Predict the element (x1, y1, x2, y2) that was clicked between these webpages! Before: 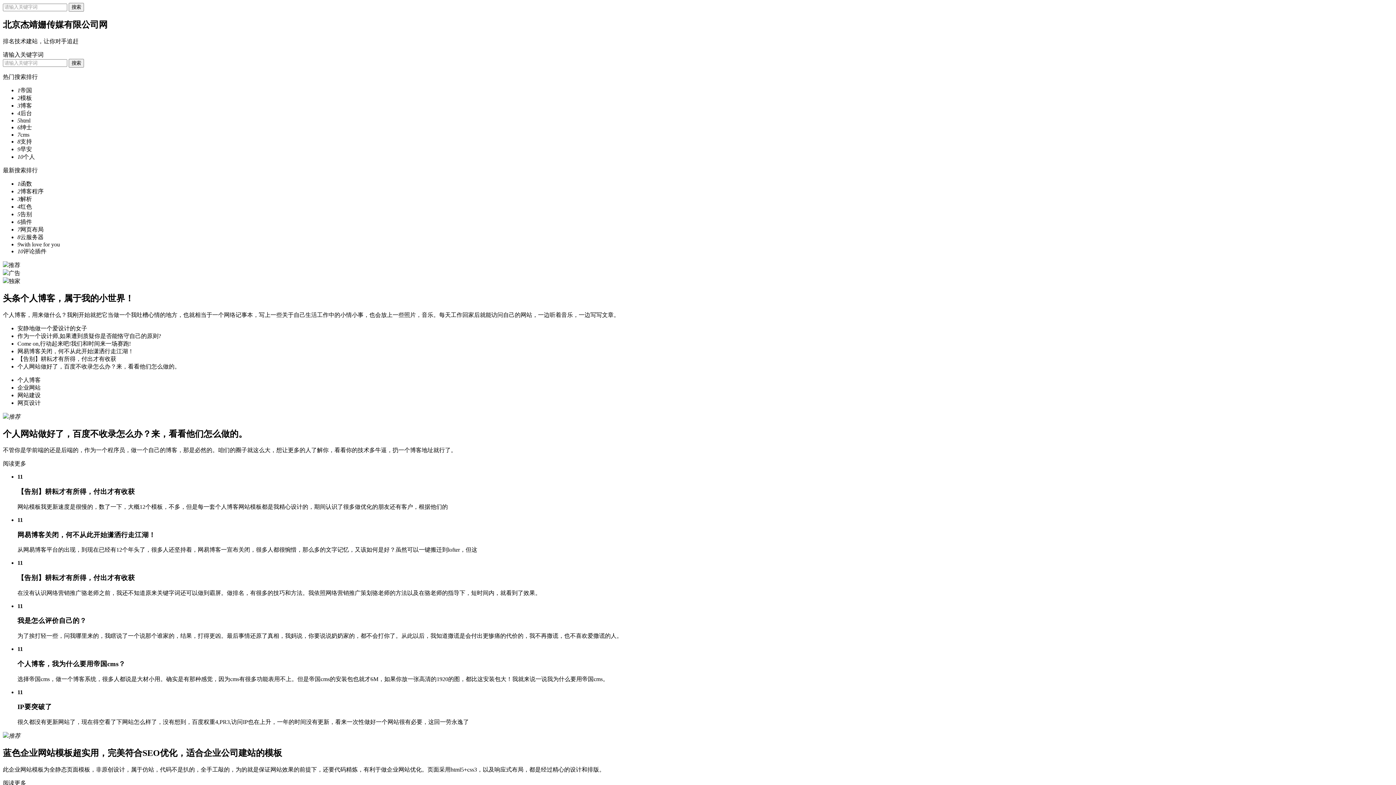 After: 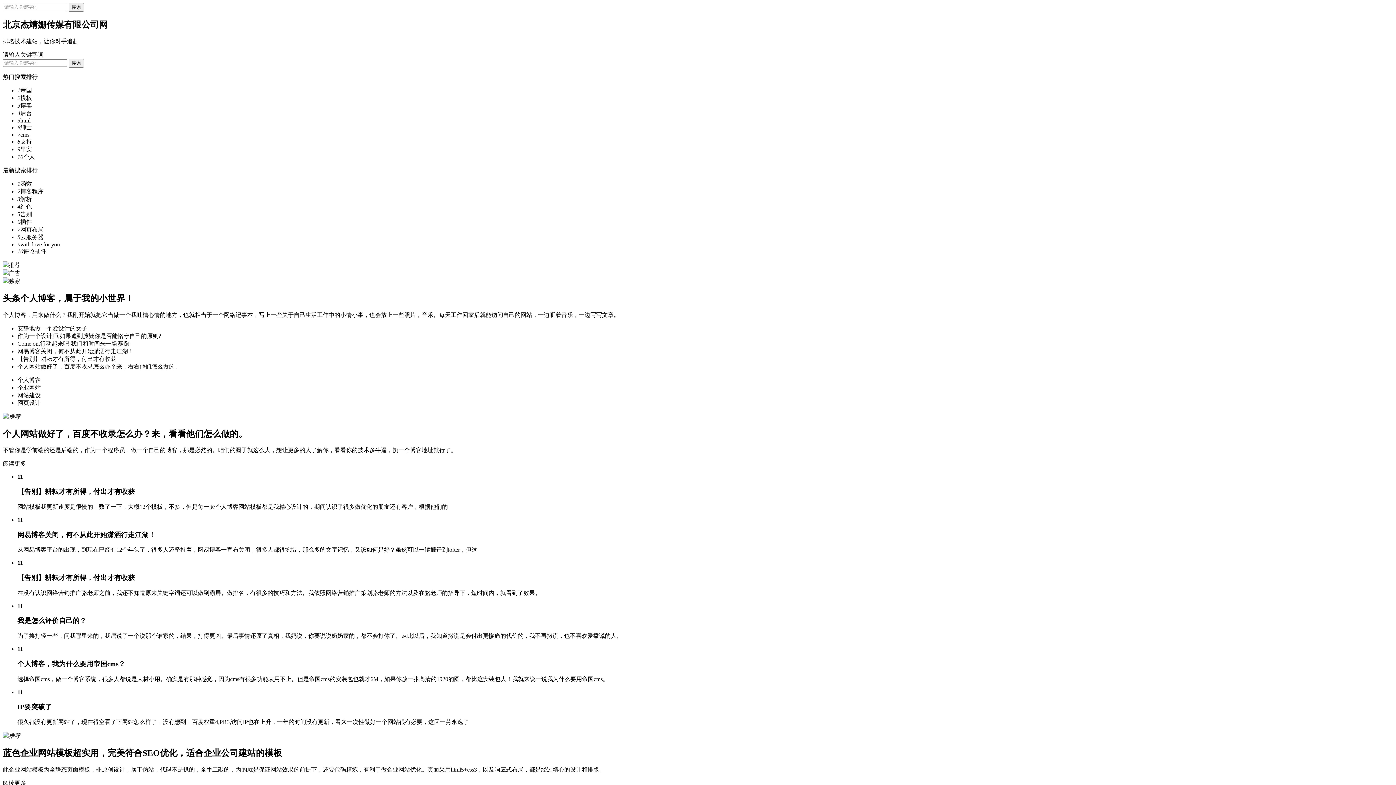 Action: bbox: (17, 646, 1393, 683) label: 11
个人博客，我为什么要用帝国cms？

选择帝国cms，做一个博客系统，很多人都说是大材小用。确实是有那种感觉，因为cms有很多功能表用不上。但是帝国cms的安装包也就才6M，如果你放一张高清的1920的图，都比这安装包大！我就来说一说我为什么要用帝国cms。